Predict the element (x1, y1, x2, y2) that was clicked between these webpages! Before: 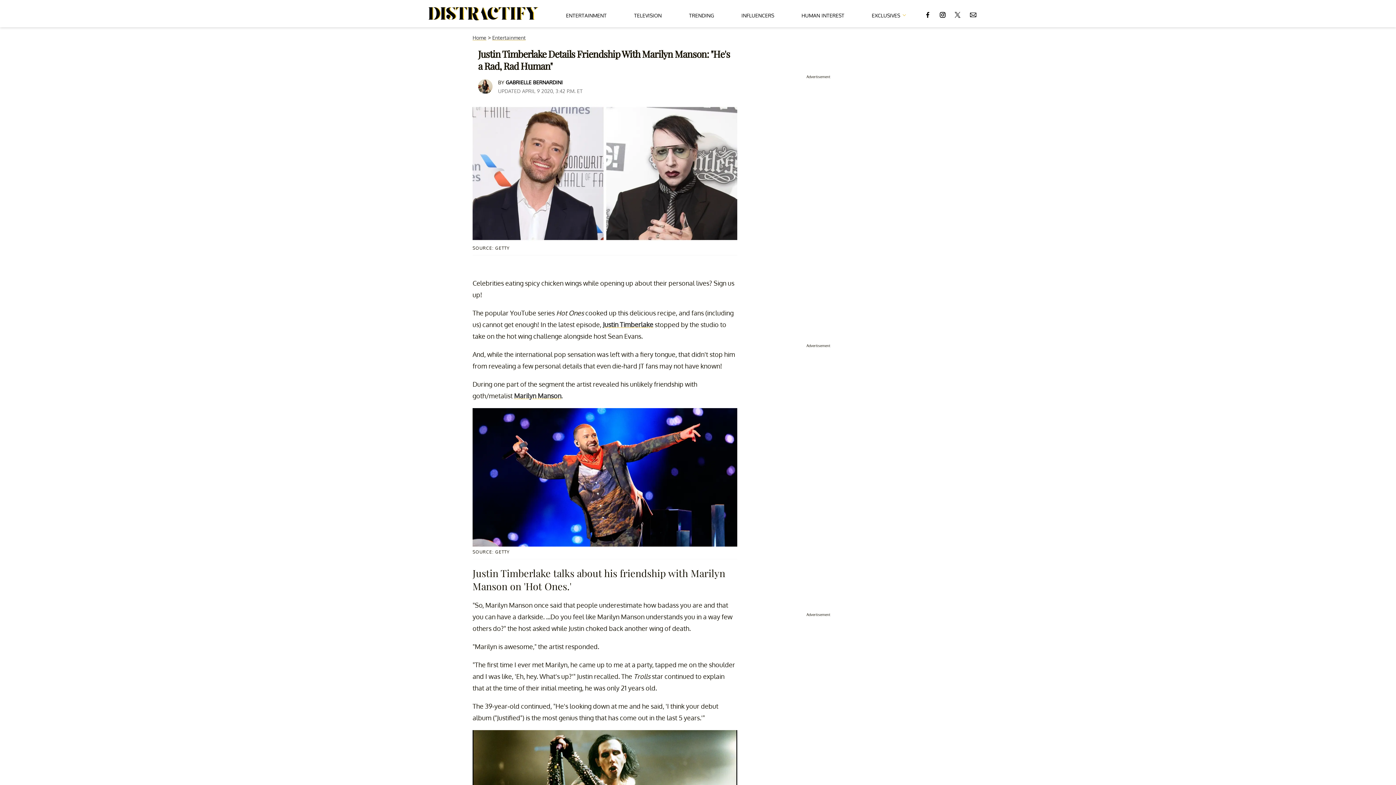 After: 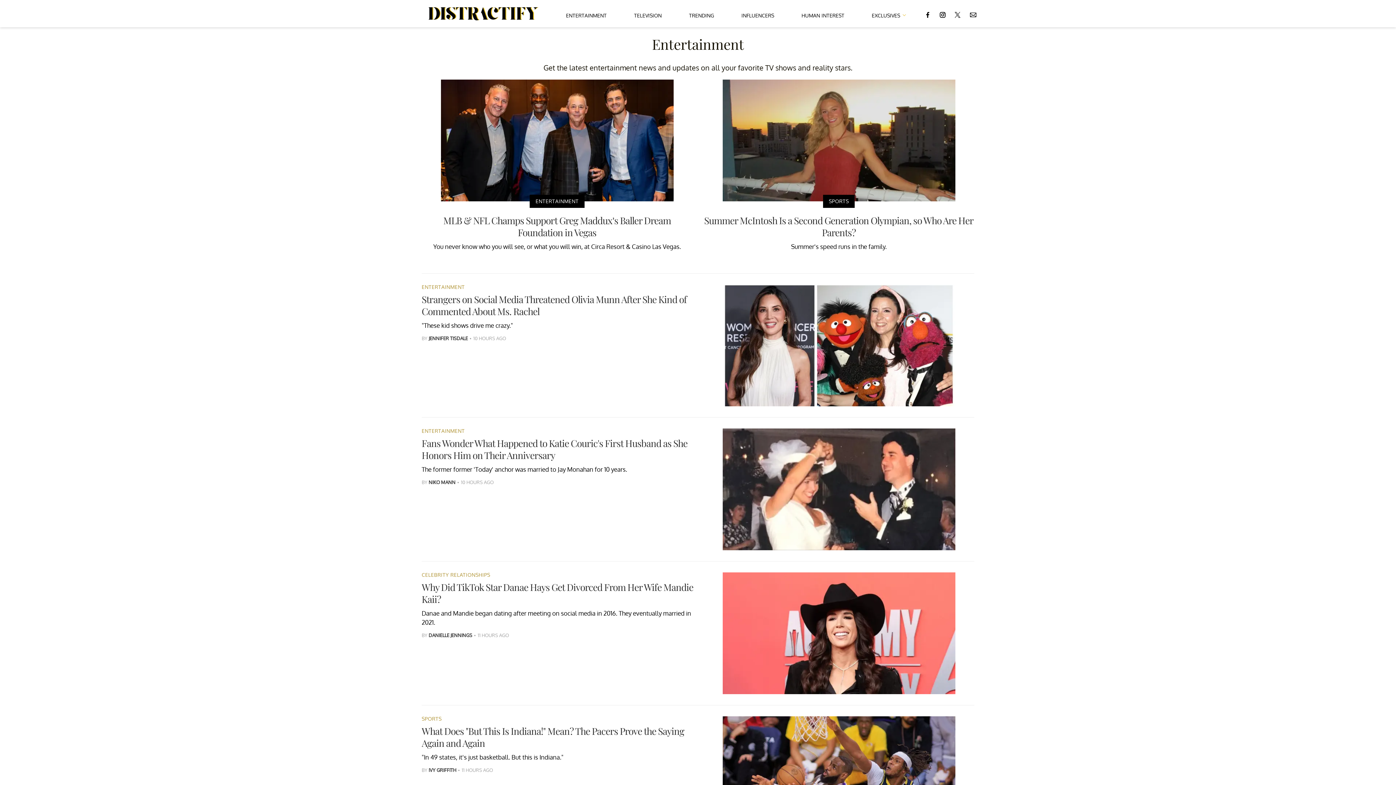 Action: label: ENTERTAINMENT bbox: (566, 5, 606, 22)